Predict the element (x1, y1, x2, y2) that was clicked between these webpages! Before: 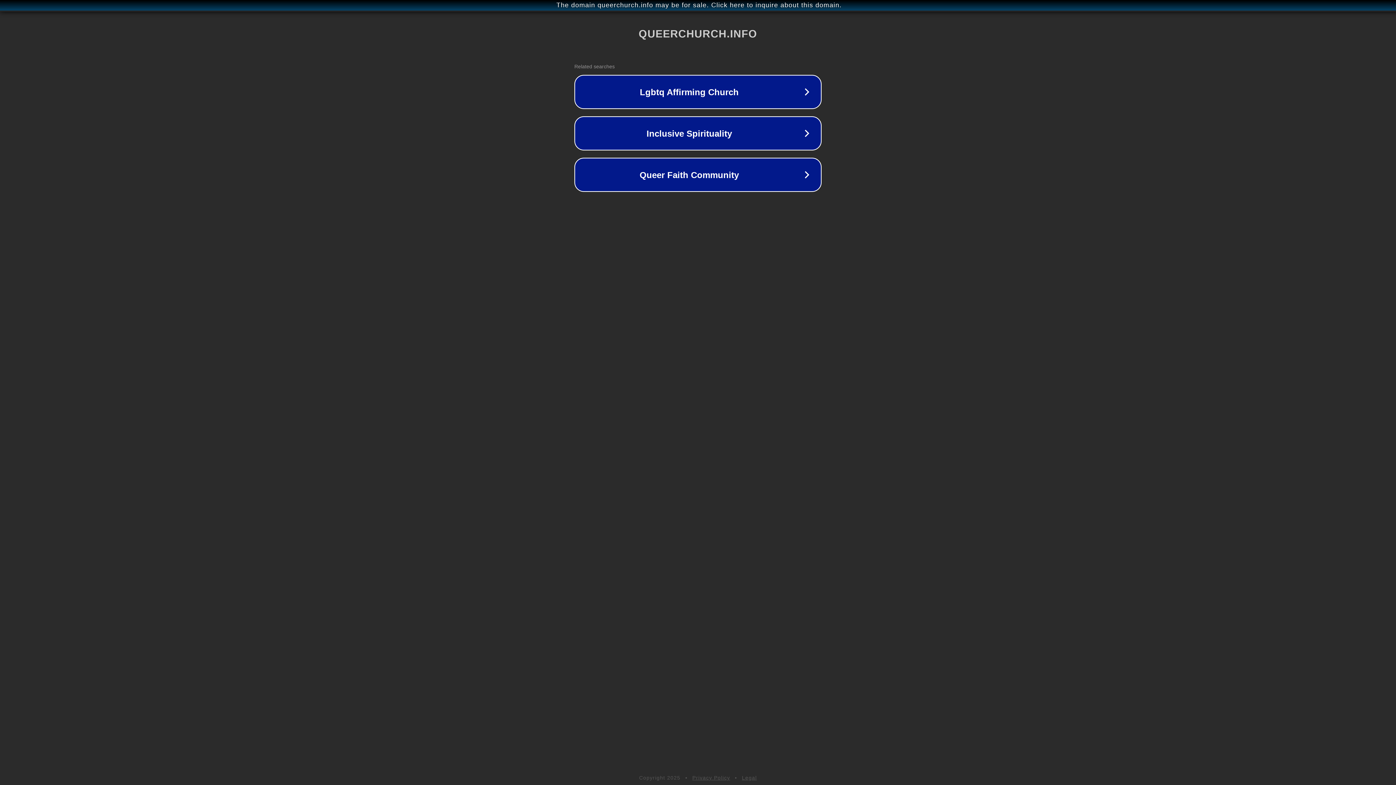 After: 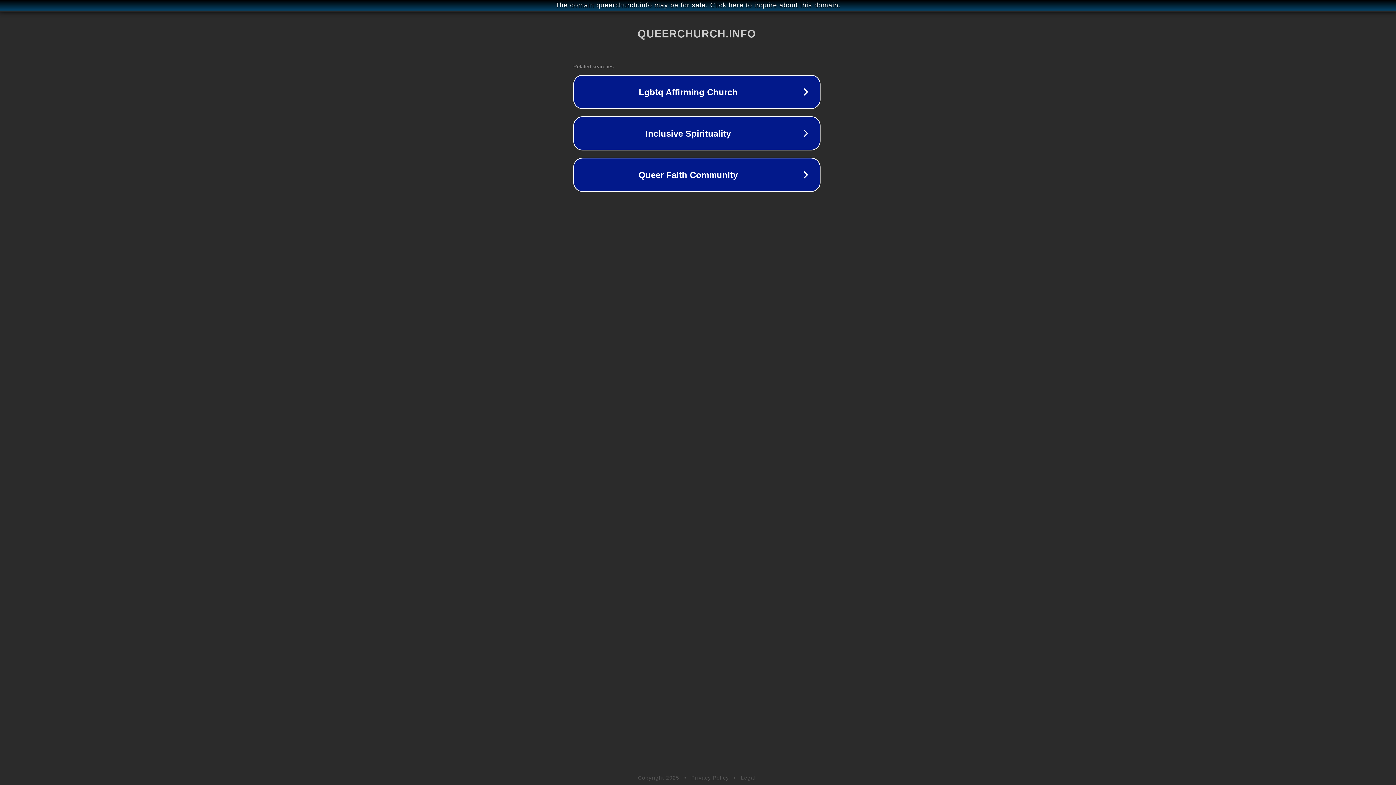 Action: bbox: (1, 1, 1397, 9) label: The domain queerchurch.info may be for sale. Click here to inquire about this domain.